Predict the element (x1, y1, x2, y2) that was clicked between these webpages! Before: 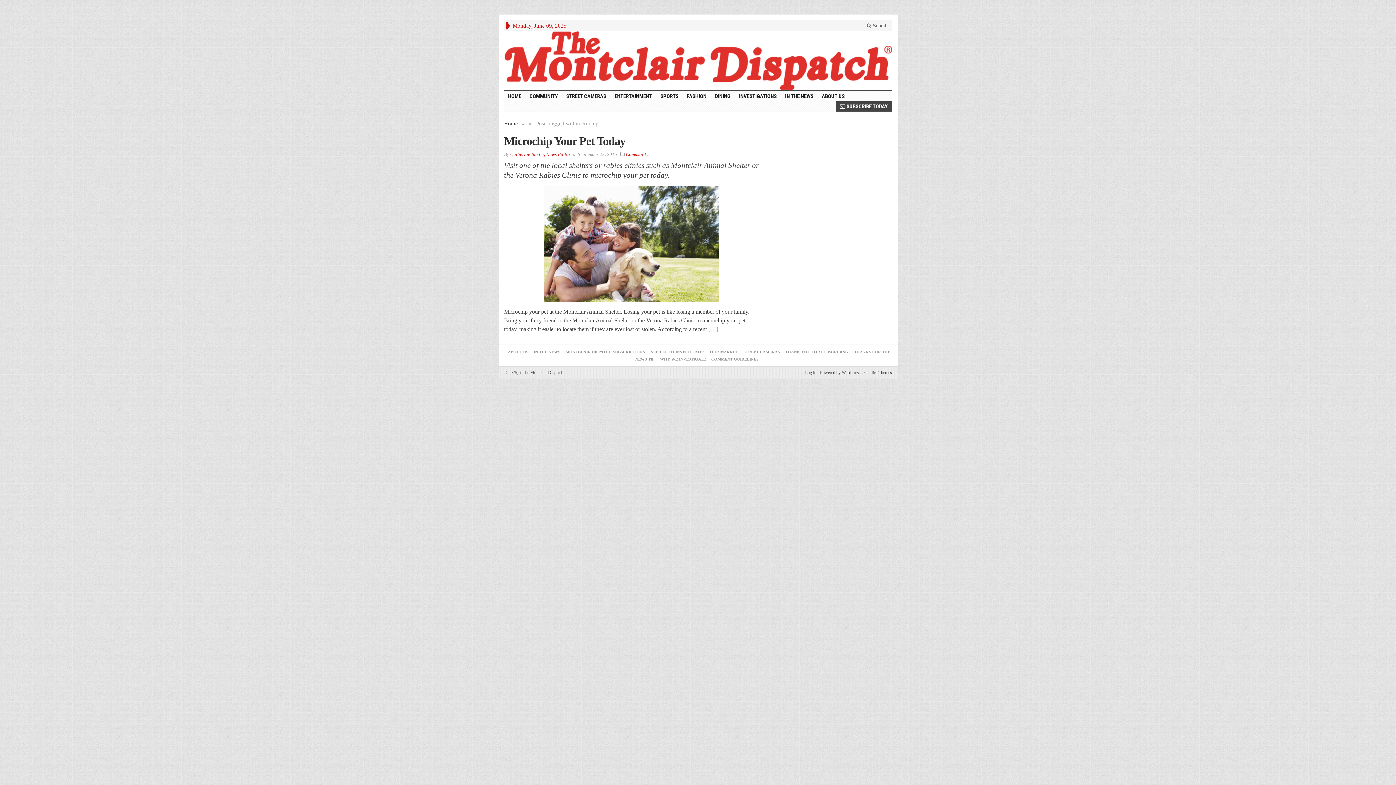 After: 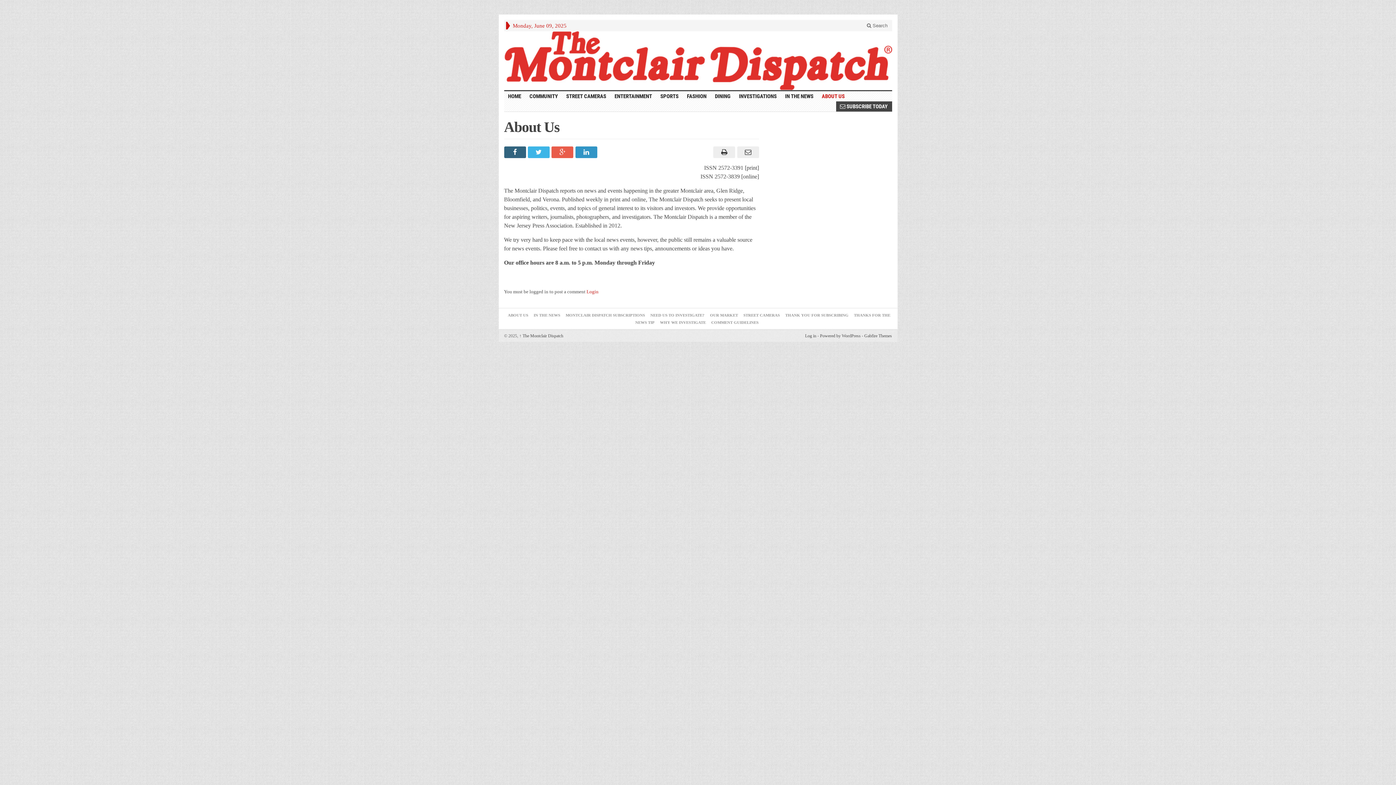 Action: label: ABOUT US bbox: (508, 349, 528, 354)